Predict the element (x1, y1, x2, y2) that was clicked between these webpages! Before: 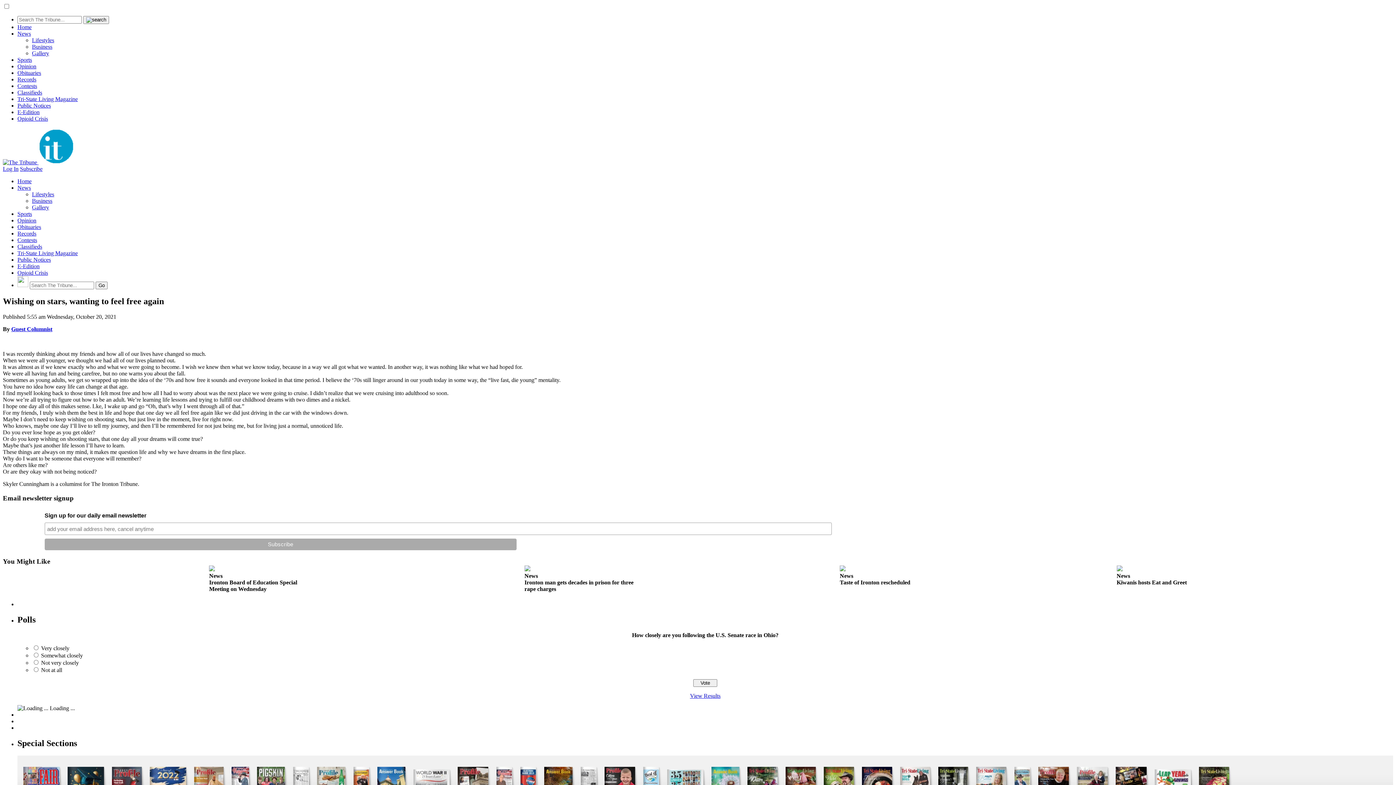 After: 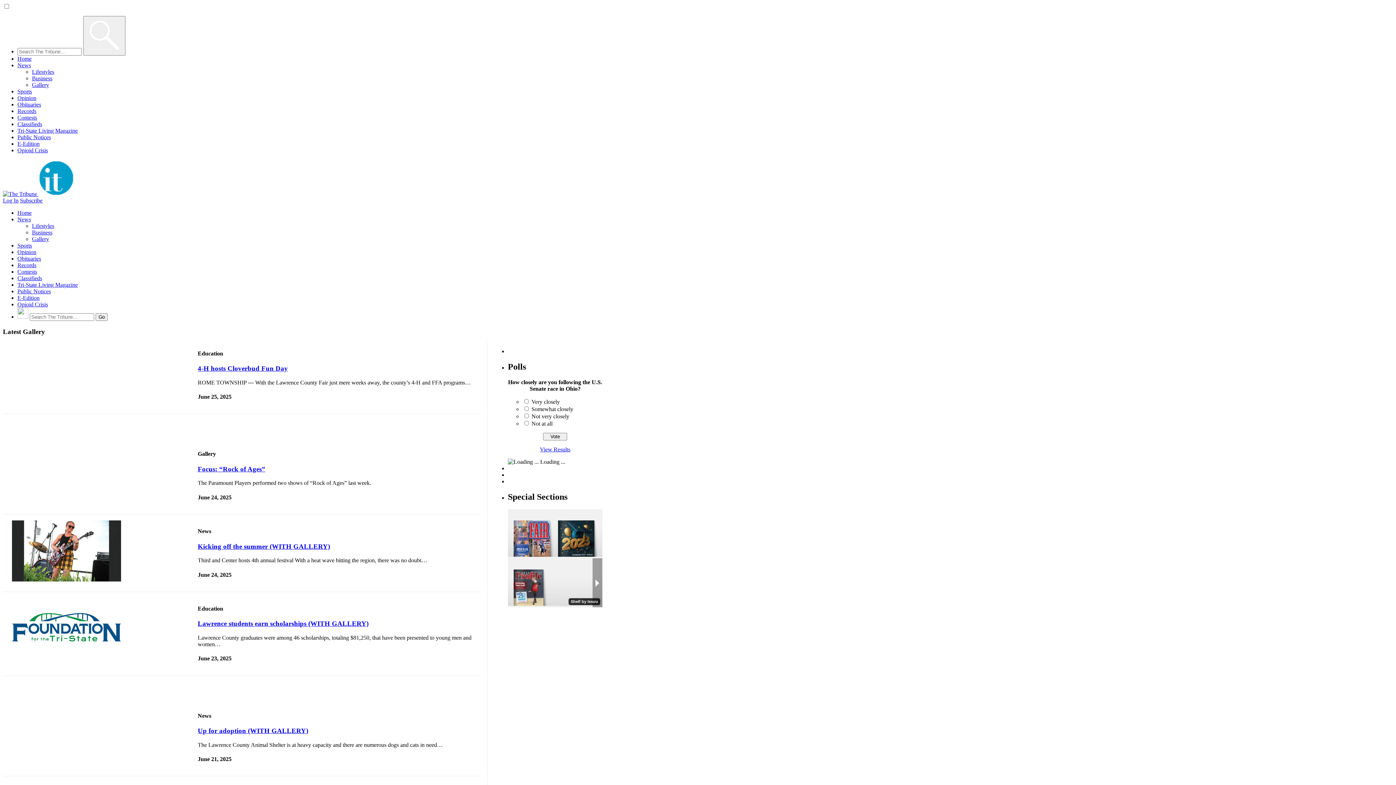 Action: label: Gallery bbox: (32, 204, 49, 210)